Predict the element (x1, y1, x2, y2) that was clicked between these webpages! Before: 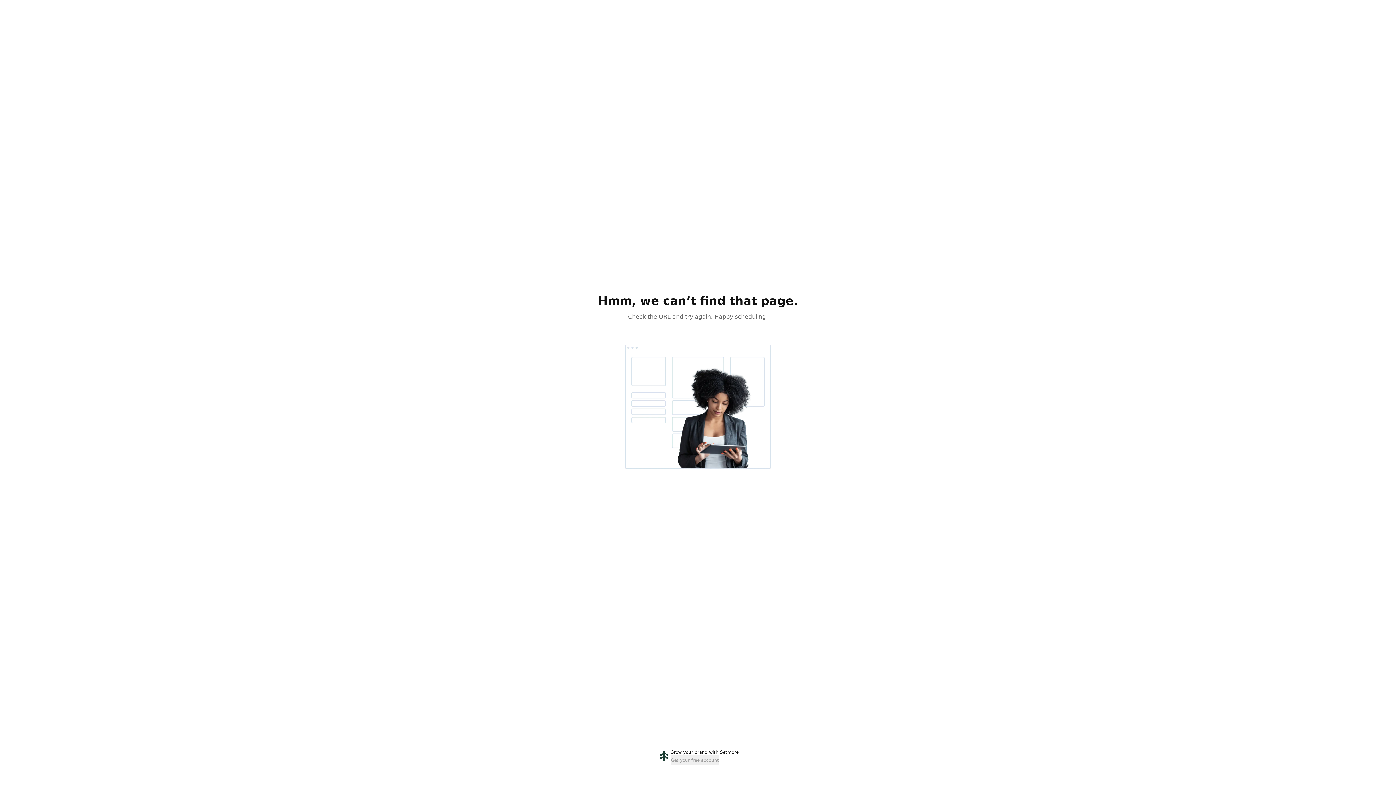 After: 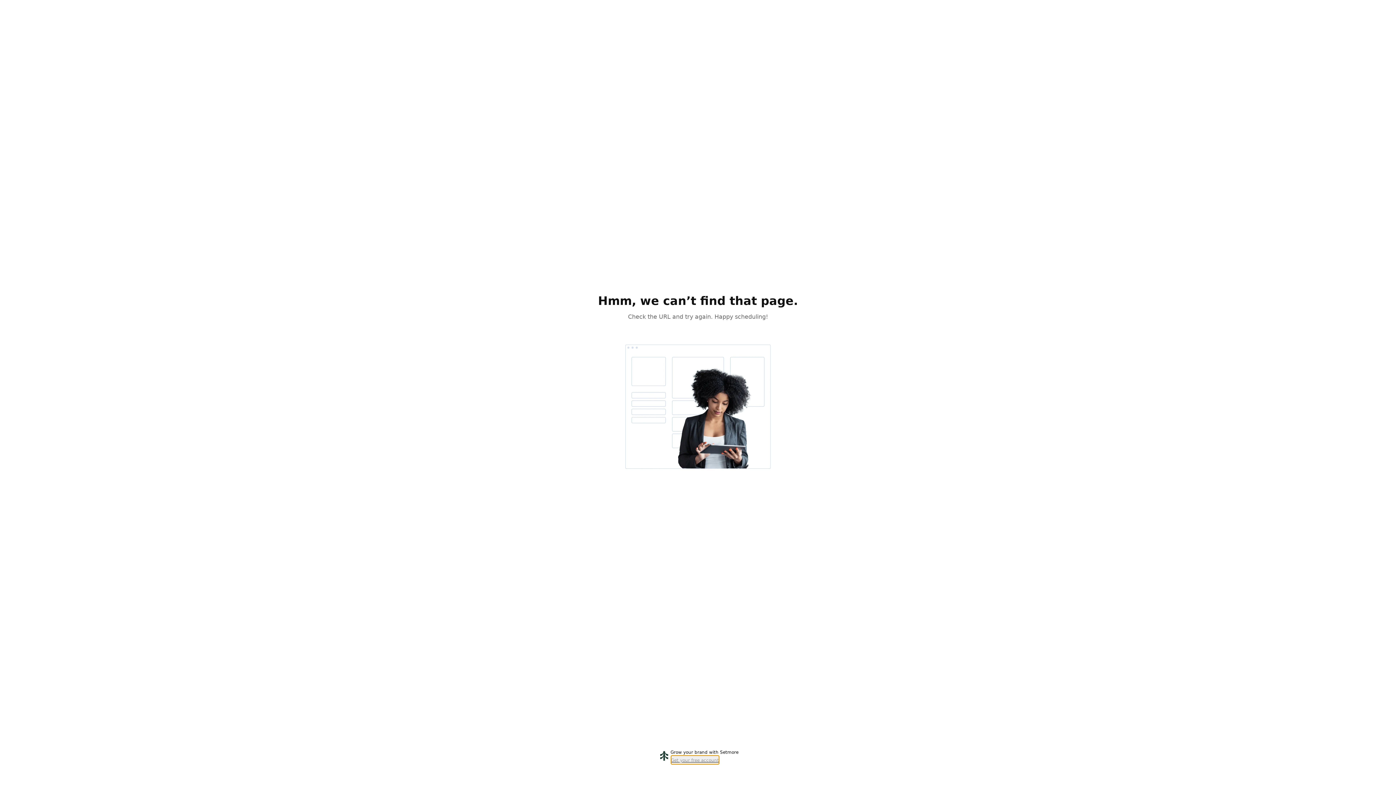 Action: bbox: (670, 755, 719, 765) label: Get your free account